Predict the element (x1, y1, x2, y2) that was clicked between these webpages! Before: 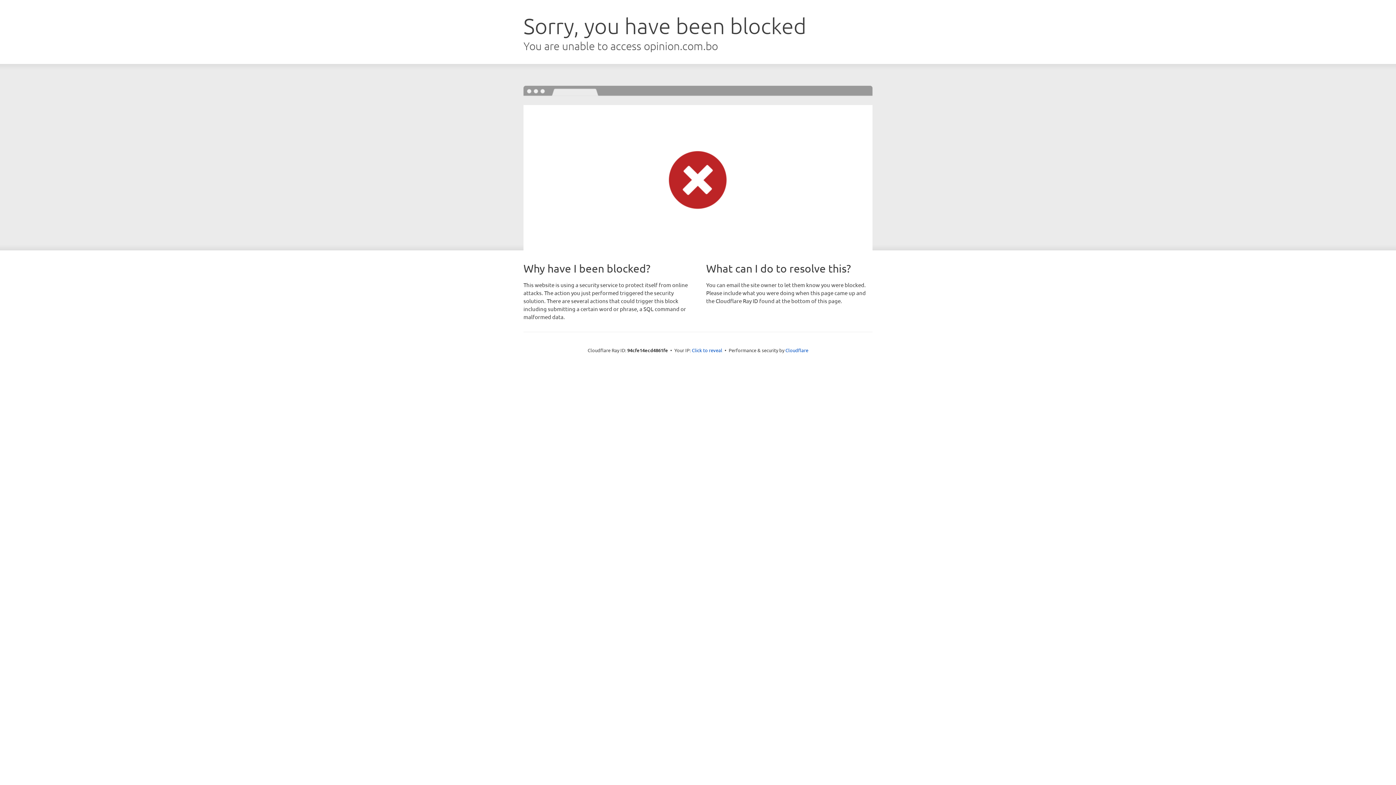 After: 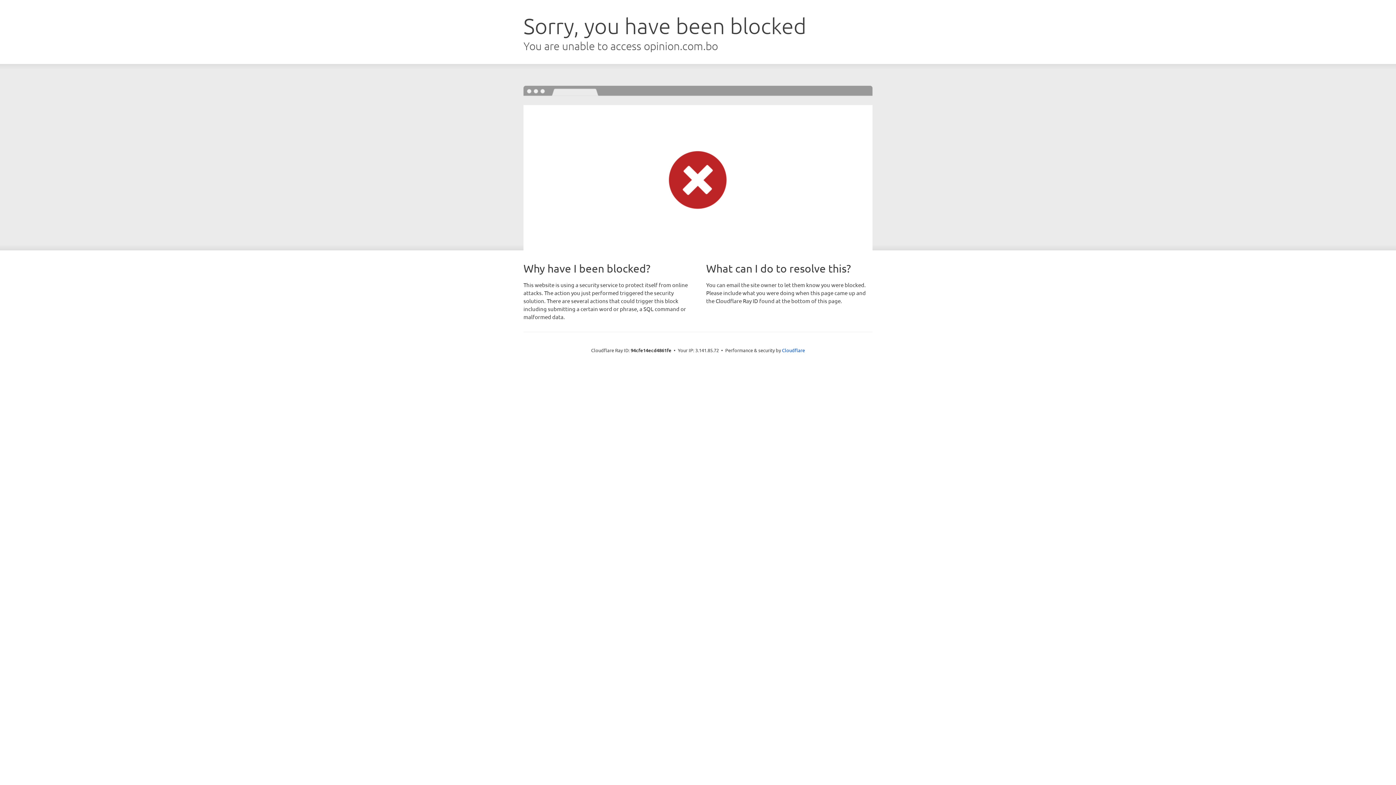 Action: label: Click to reveal bbox: (692, 346, 722, 353)